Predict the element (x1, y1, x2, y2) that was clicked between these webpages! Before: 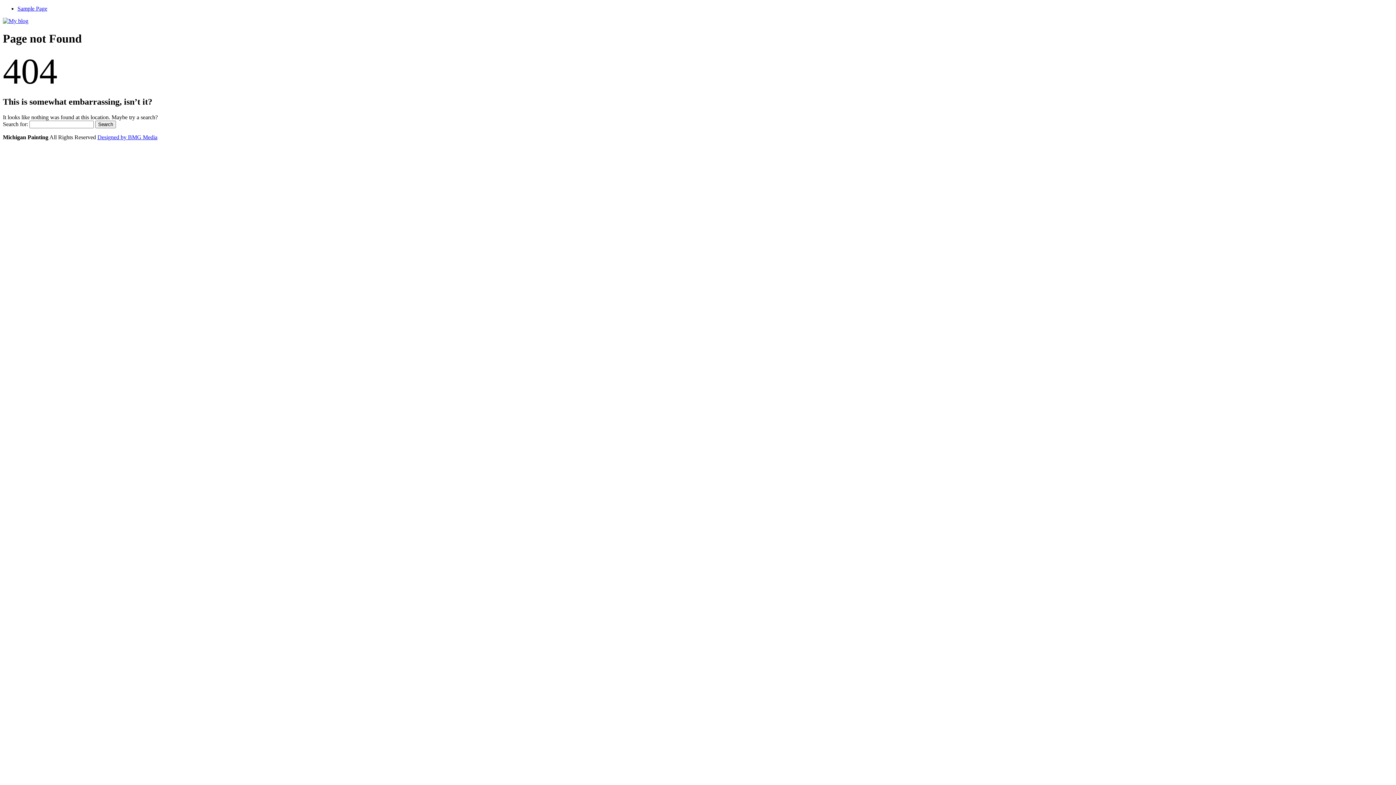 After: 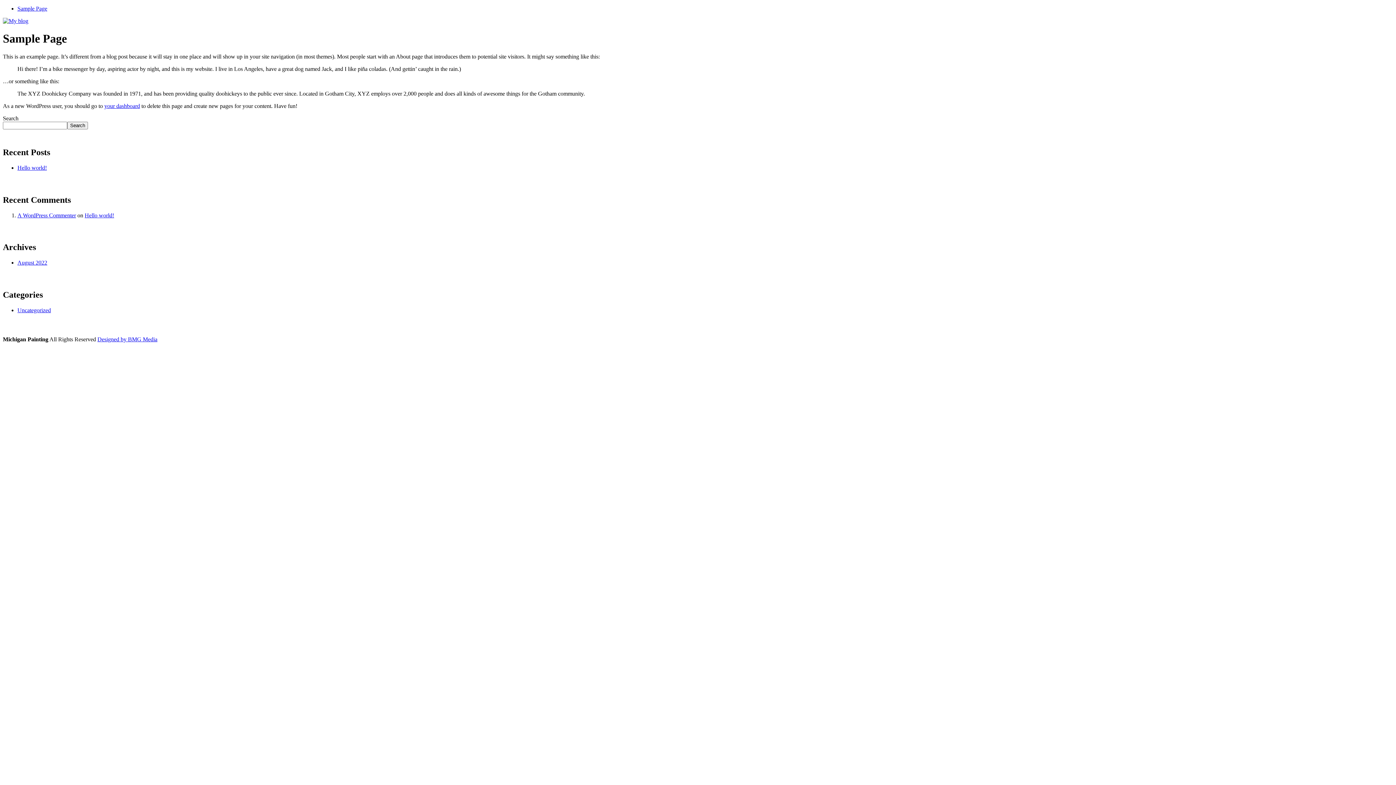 Action: bbox: (17, 5, 47, 11) label: Sample Page